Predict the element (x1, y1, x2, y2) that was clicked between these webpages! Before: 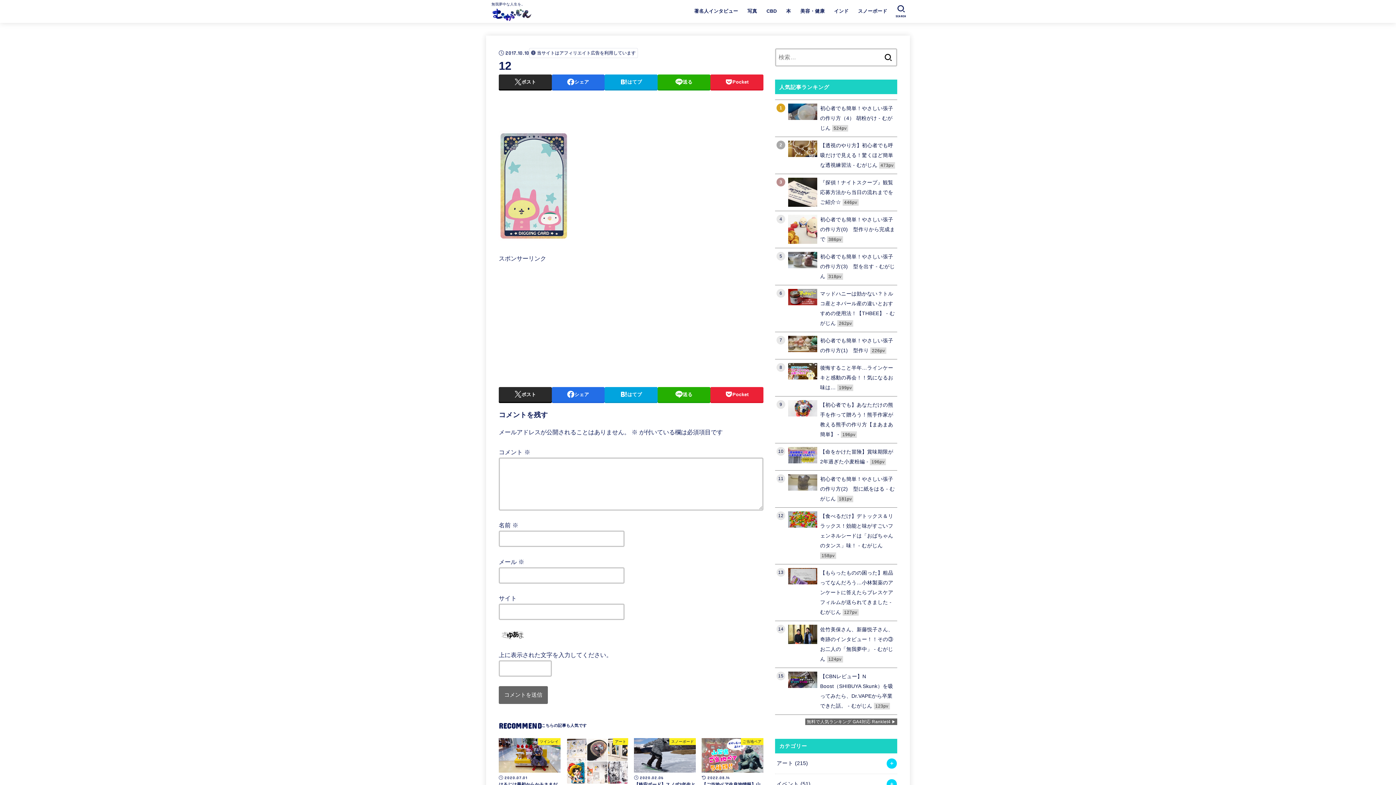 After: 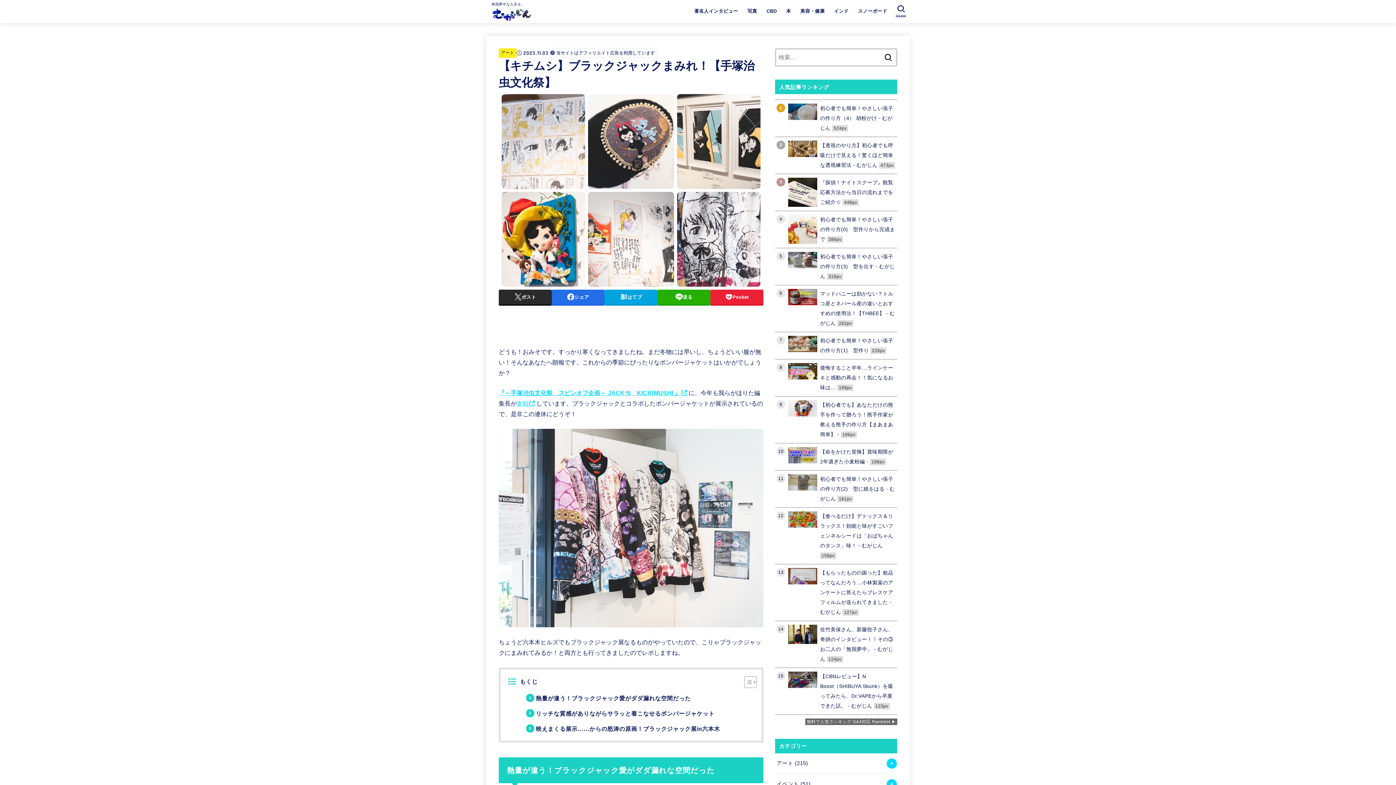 Action: label: アート
2023.11.03
【キチムシ】ブラックジャックまみれ！【手塚治虫文化祭】 bbox: (566, 738, 628, 813)